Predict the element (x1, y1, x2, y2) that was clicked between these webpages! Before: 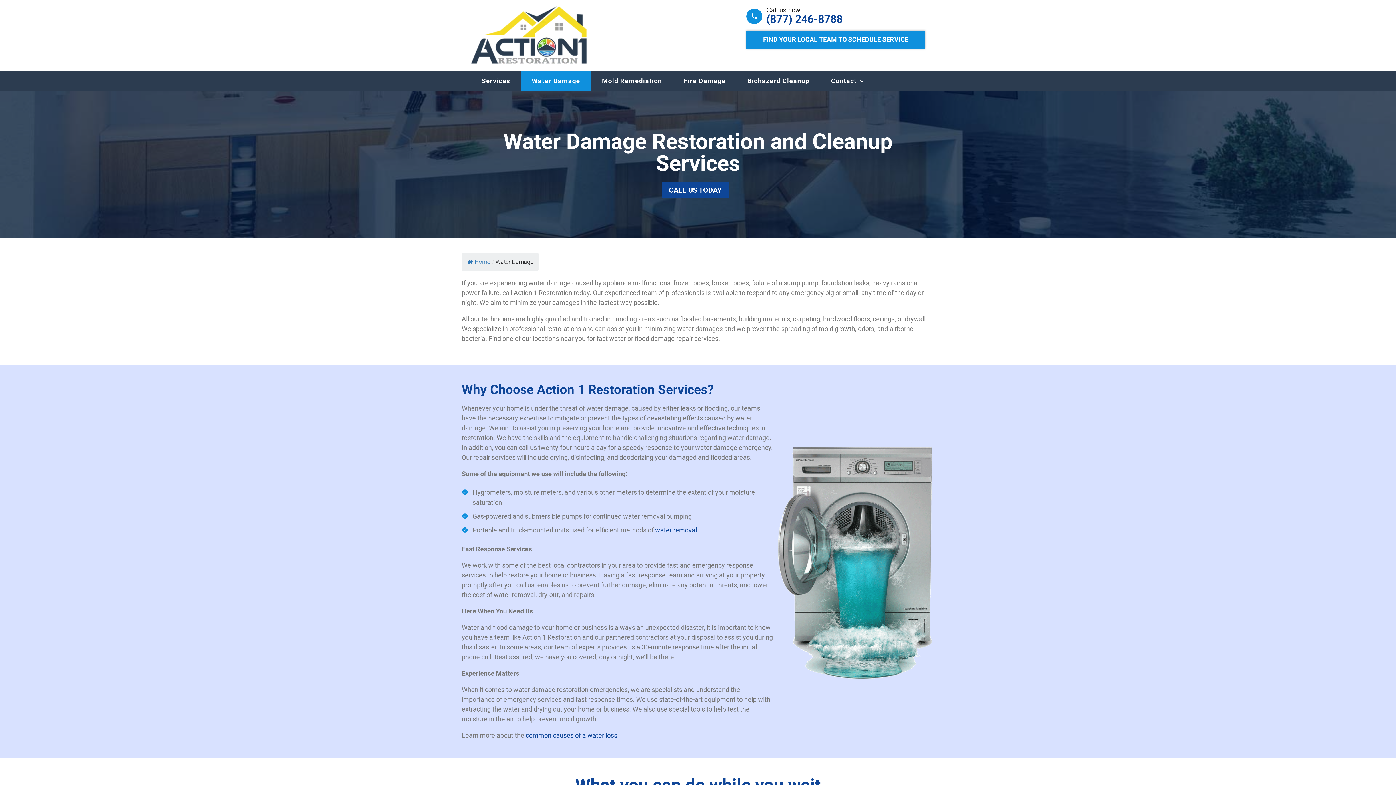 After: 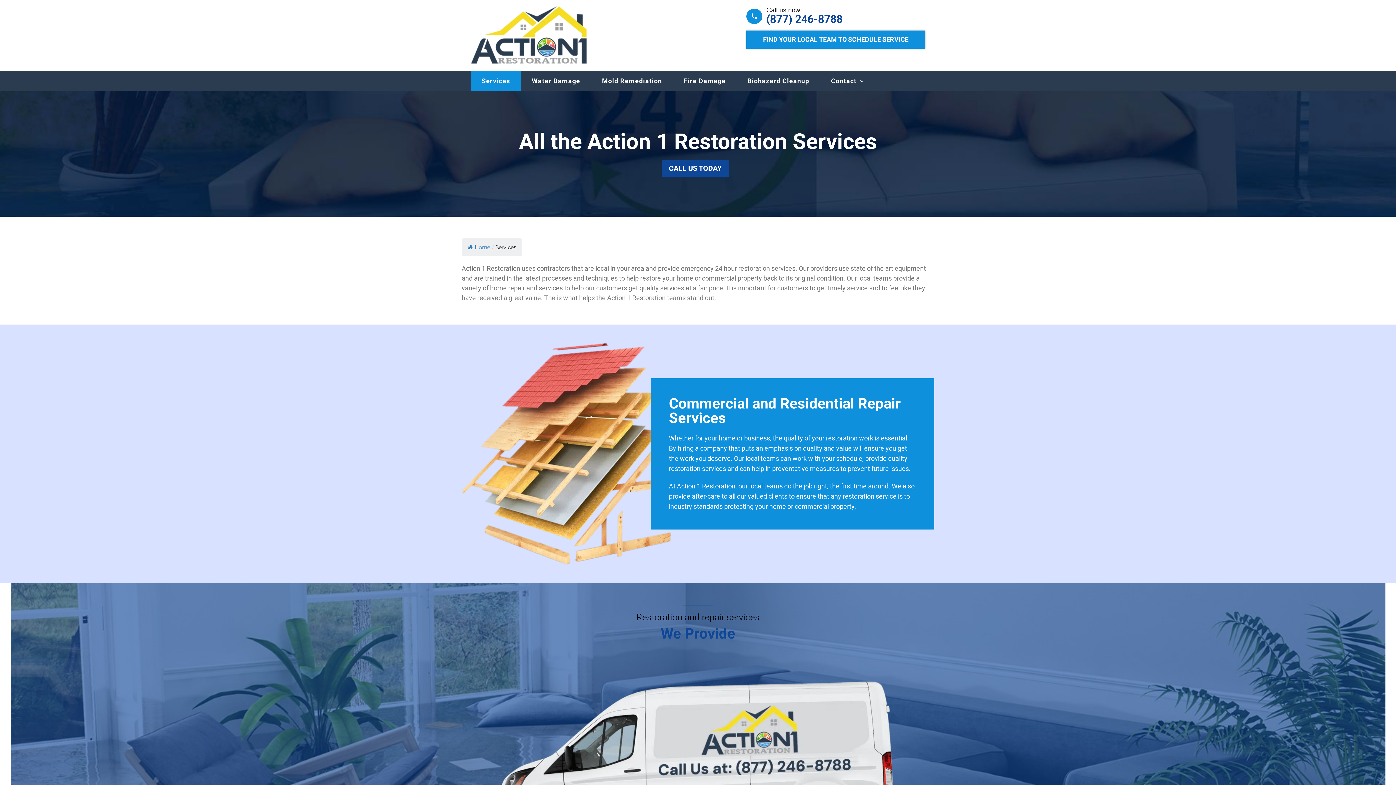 Action: label: Services bbox: (470, 71, 521, 90)